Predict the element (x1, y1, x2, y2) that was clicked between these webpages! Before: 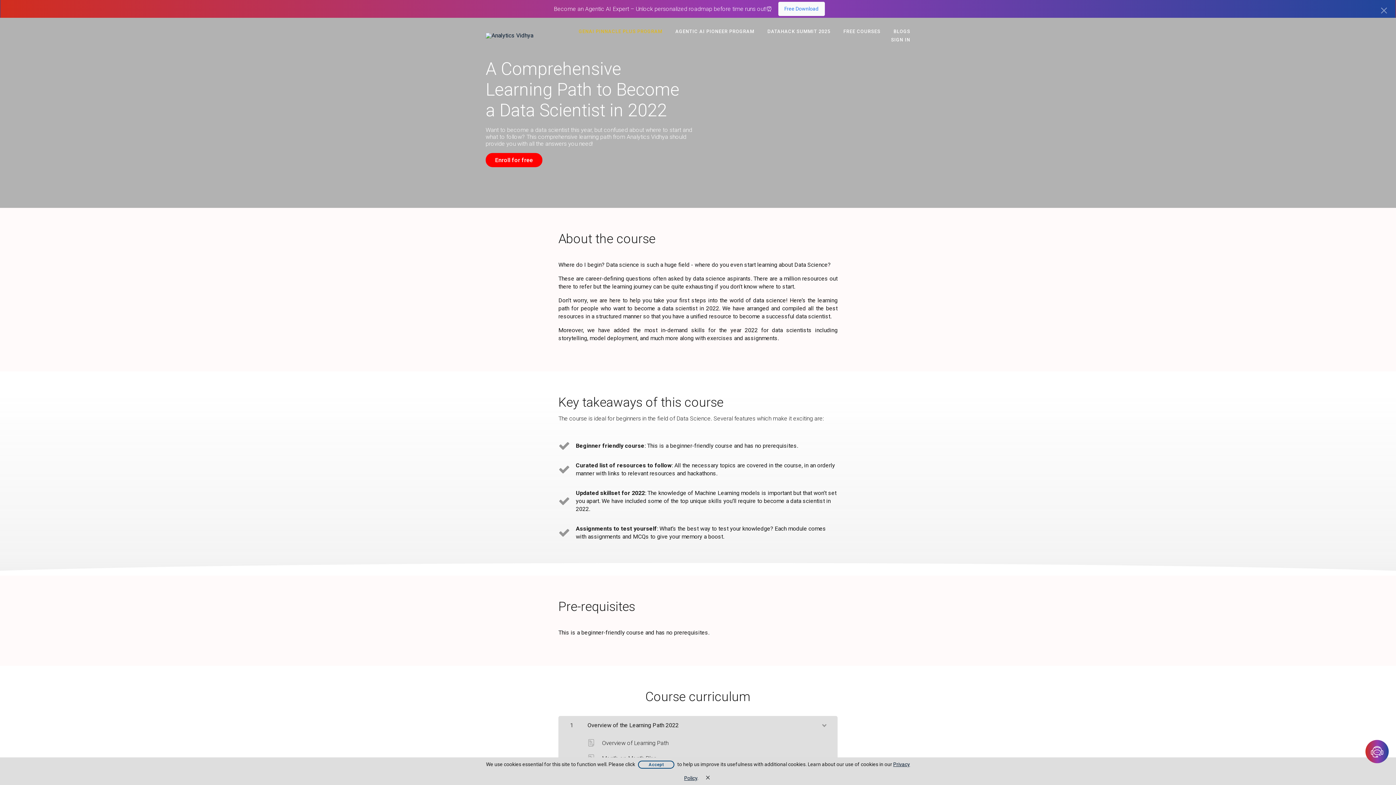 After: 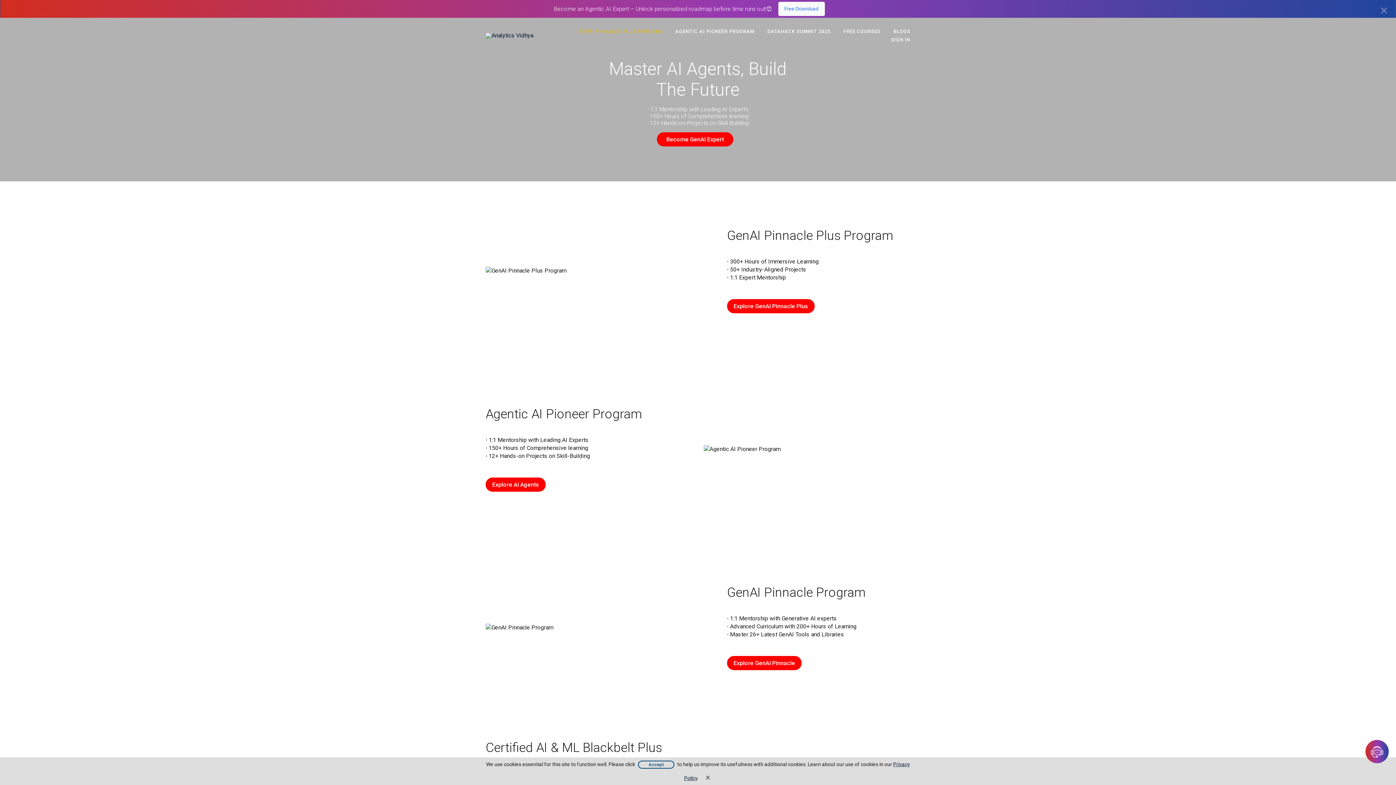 Action: bbox: (485, 32, 555, 38)